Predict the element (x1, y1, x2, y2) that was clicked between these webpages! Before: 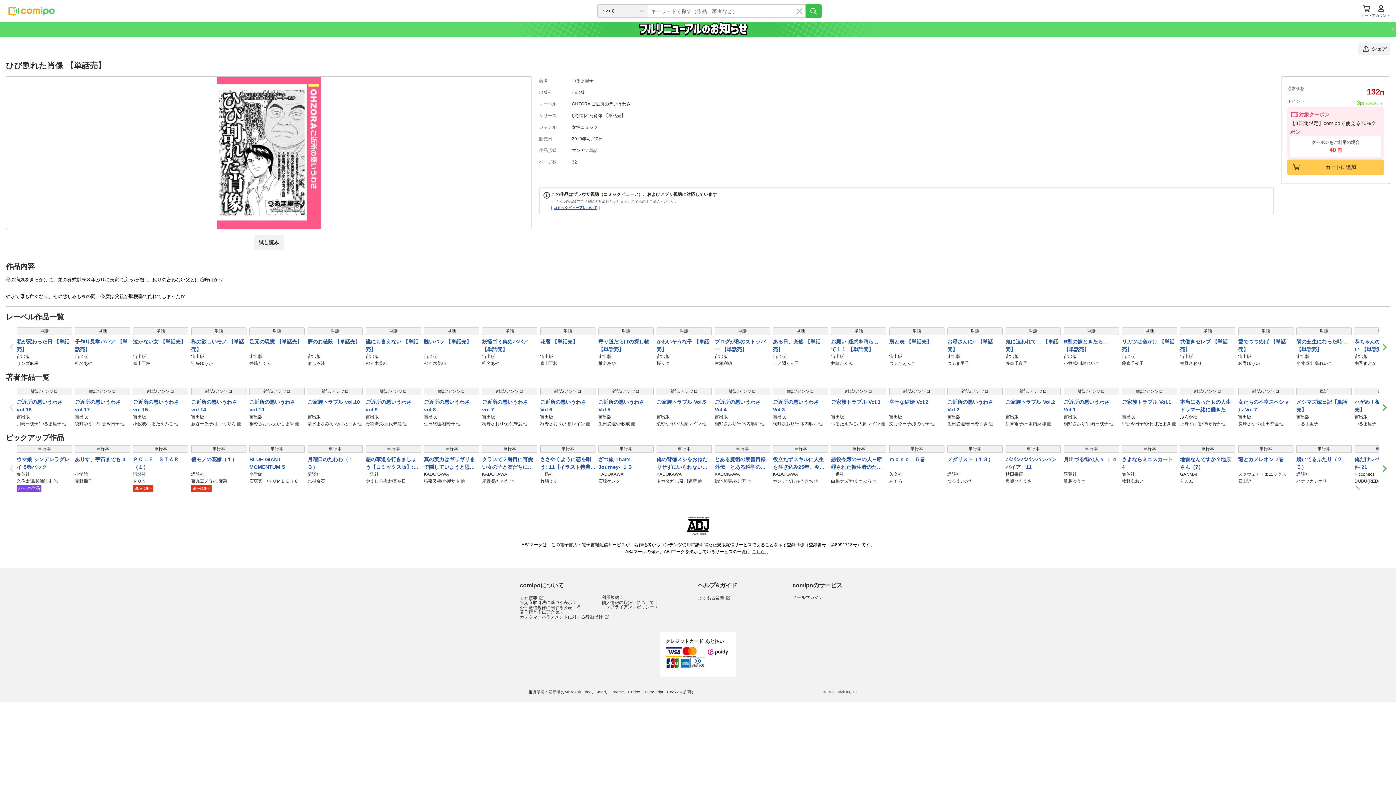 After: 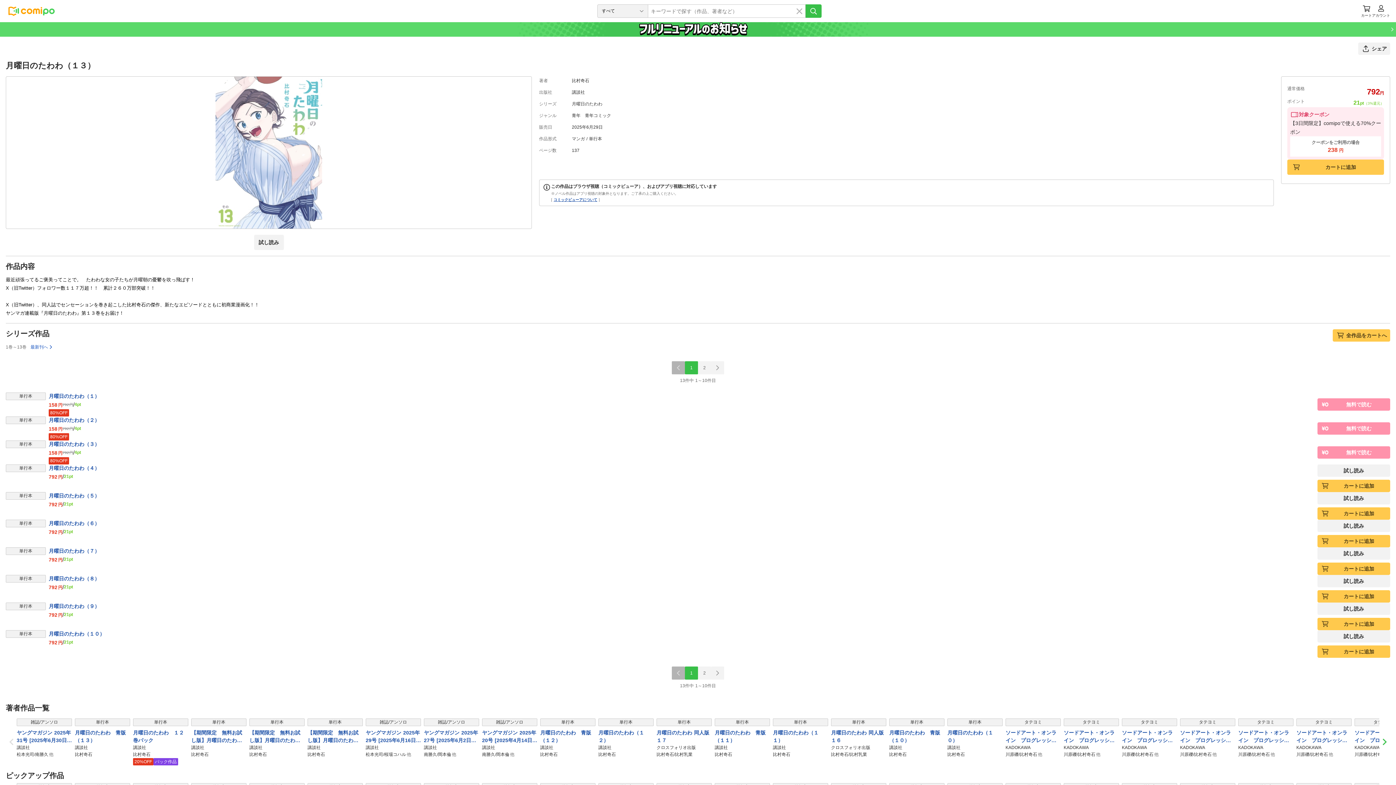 Action: bbox: (307, 456, 362, 471) label: 月曜日のたわわ（１３）